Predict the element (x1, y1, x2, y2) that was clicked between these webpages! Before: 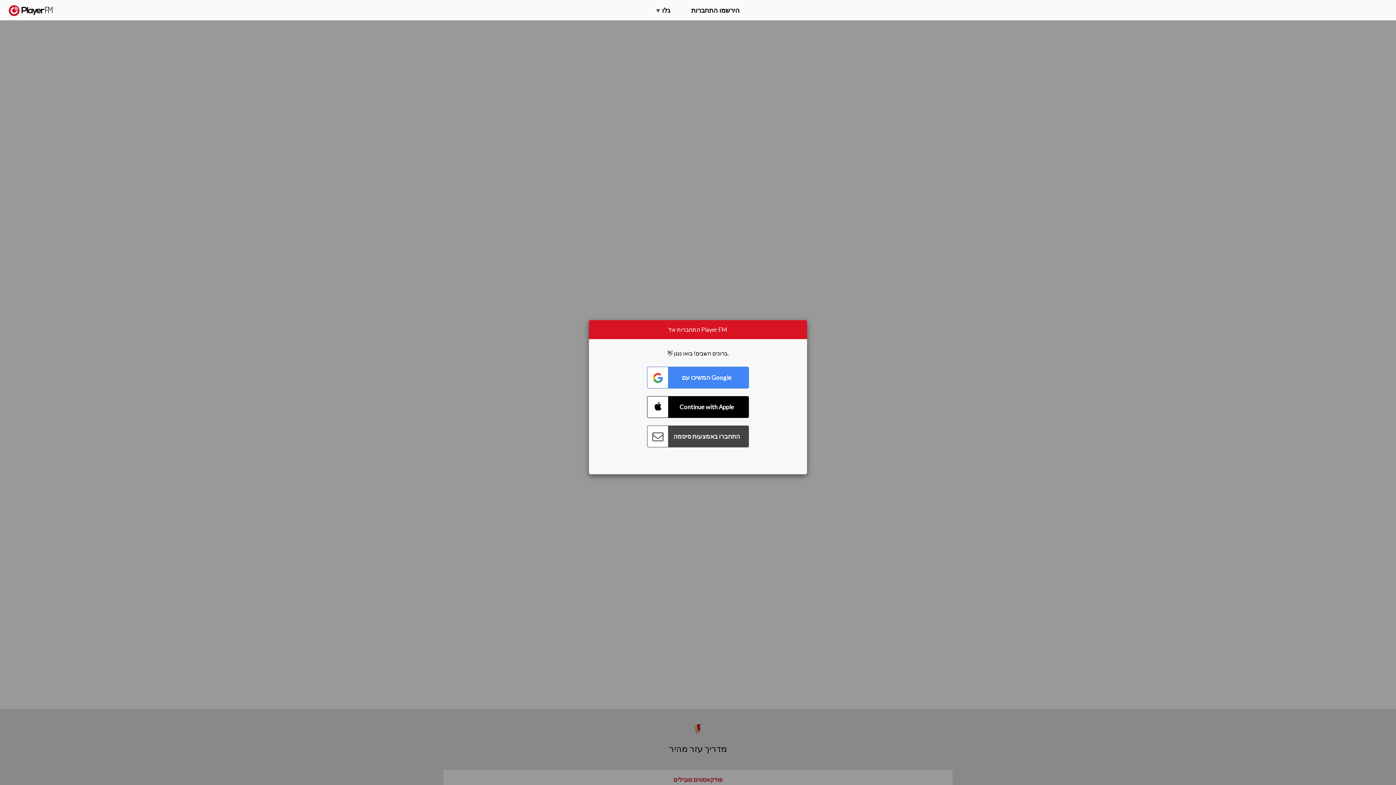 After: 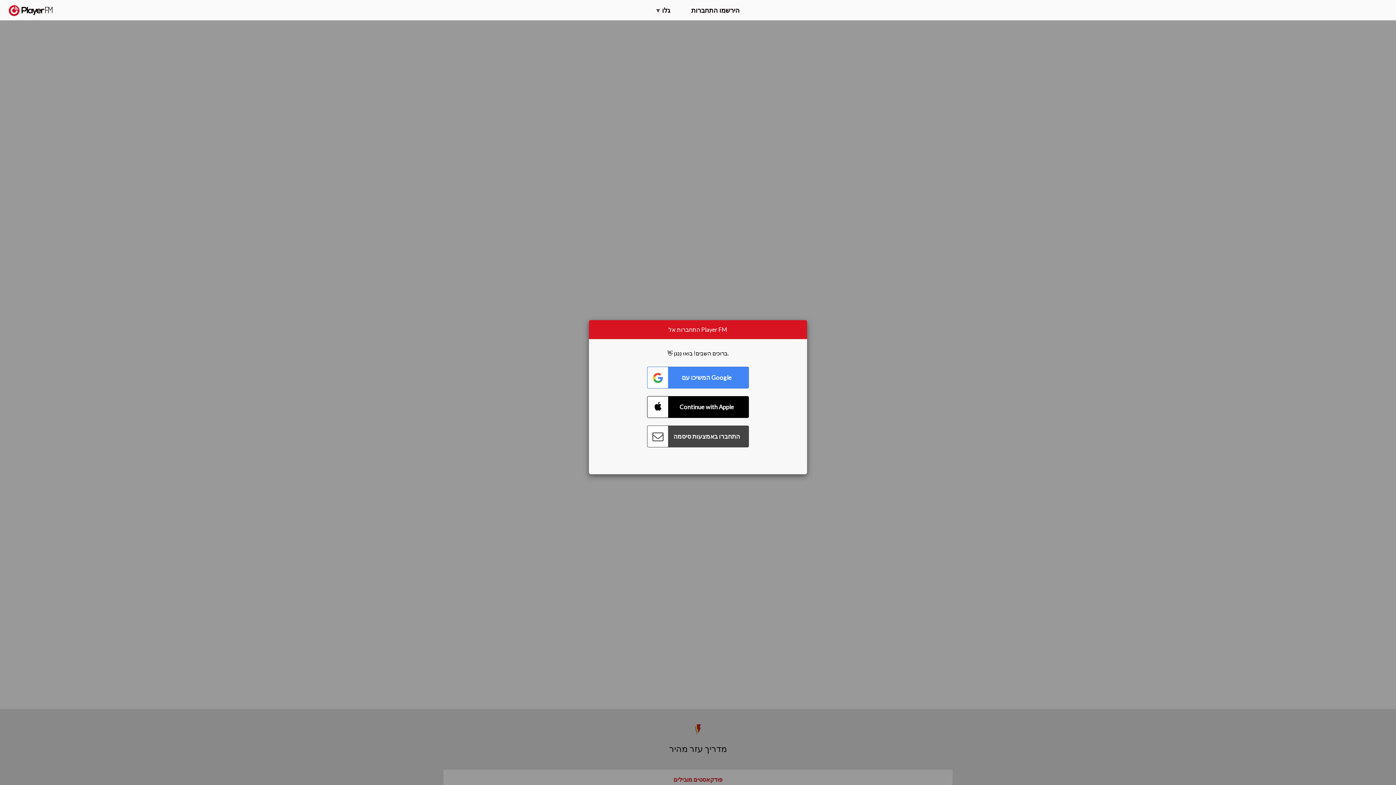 Action: label: Menu launcher bbox: (1375, 5, 1382, 13)